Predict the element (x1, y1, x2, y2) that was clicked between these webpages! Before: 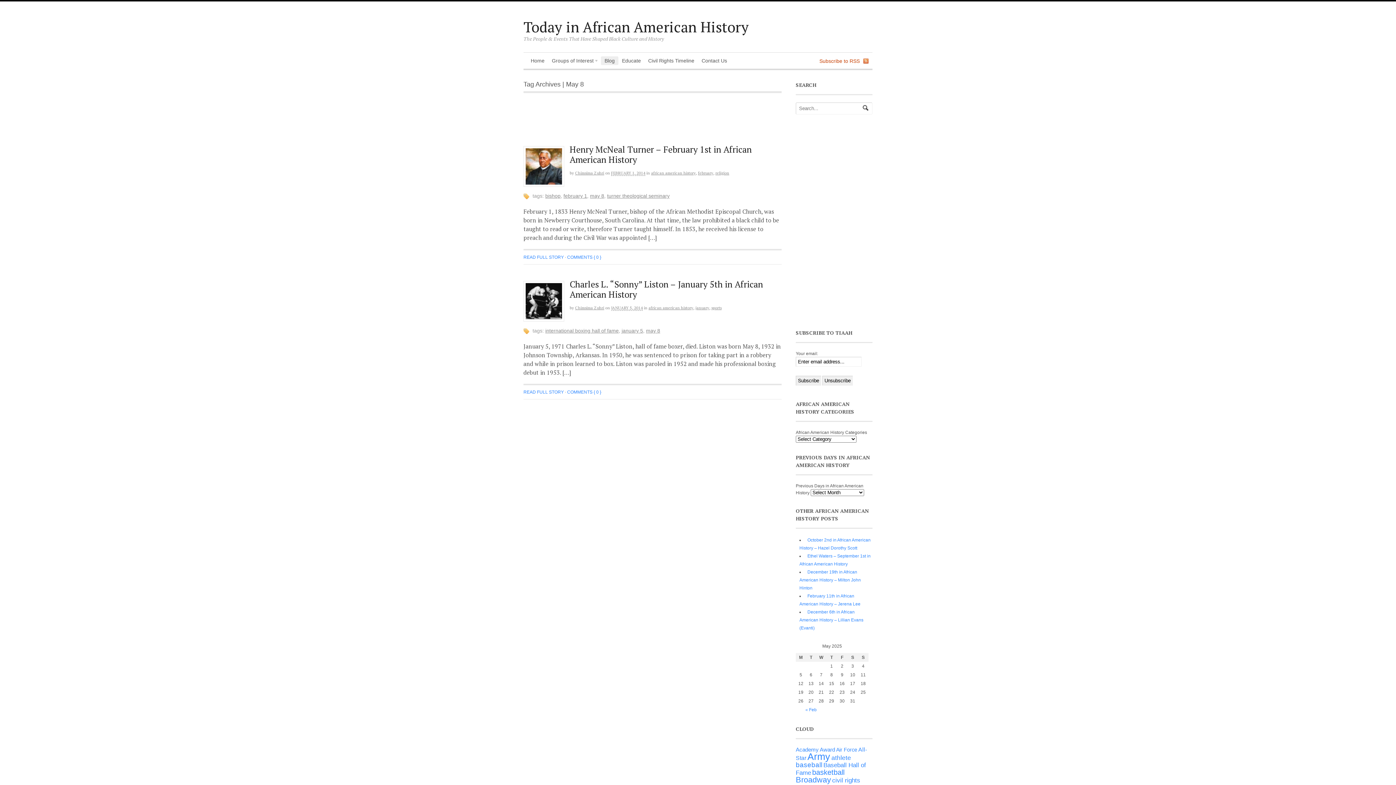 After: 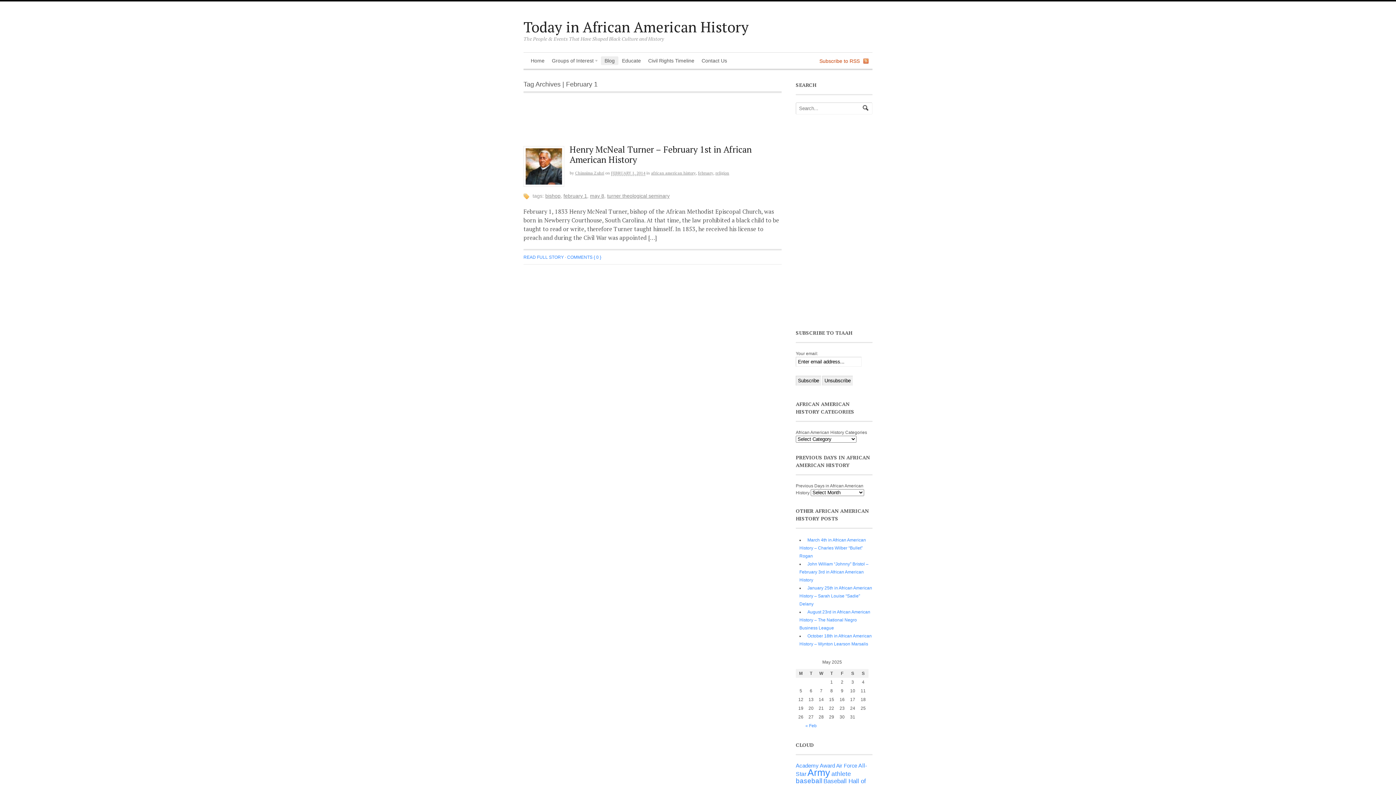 Action: label: february 1 bbox: (563, 193, 587, 198)